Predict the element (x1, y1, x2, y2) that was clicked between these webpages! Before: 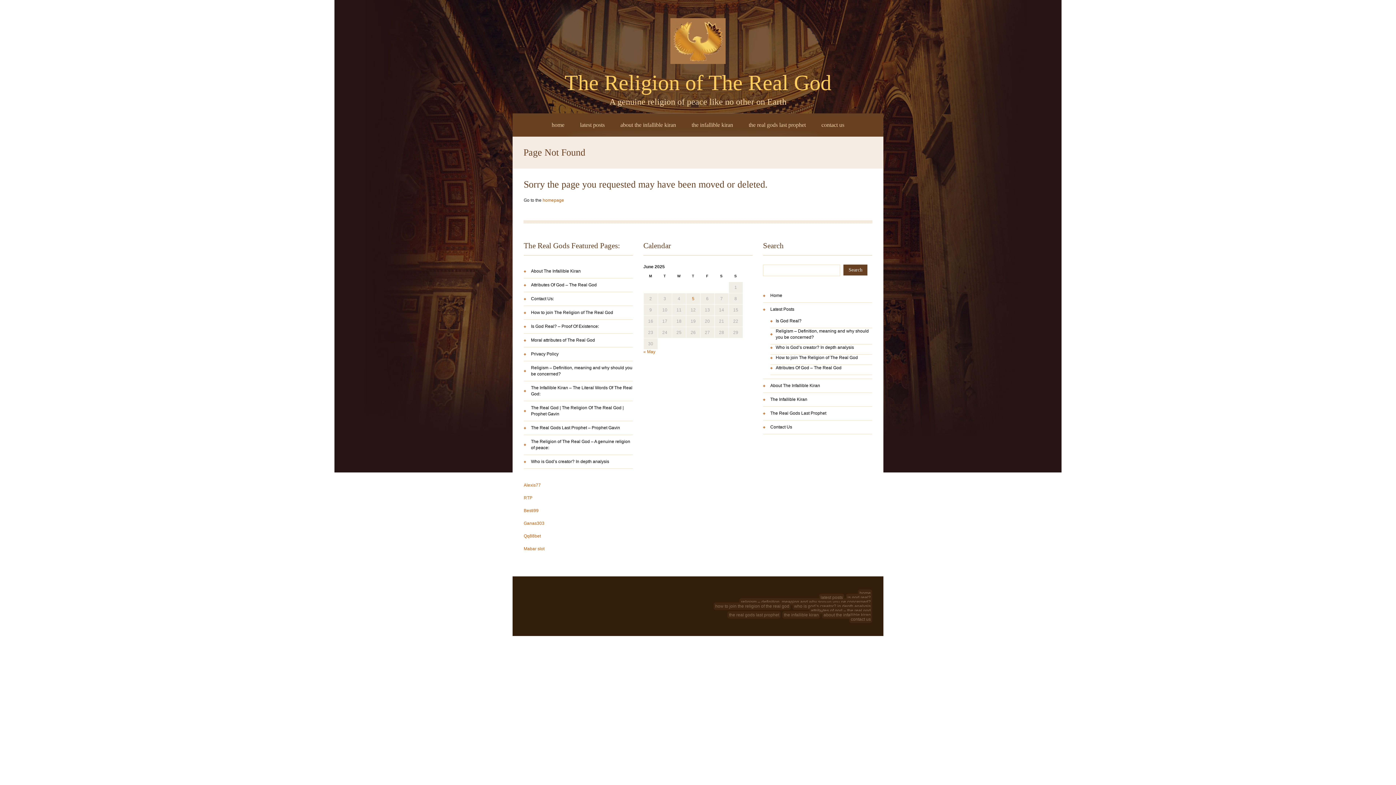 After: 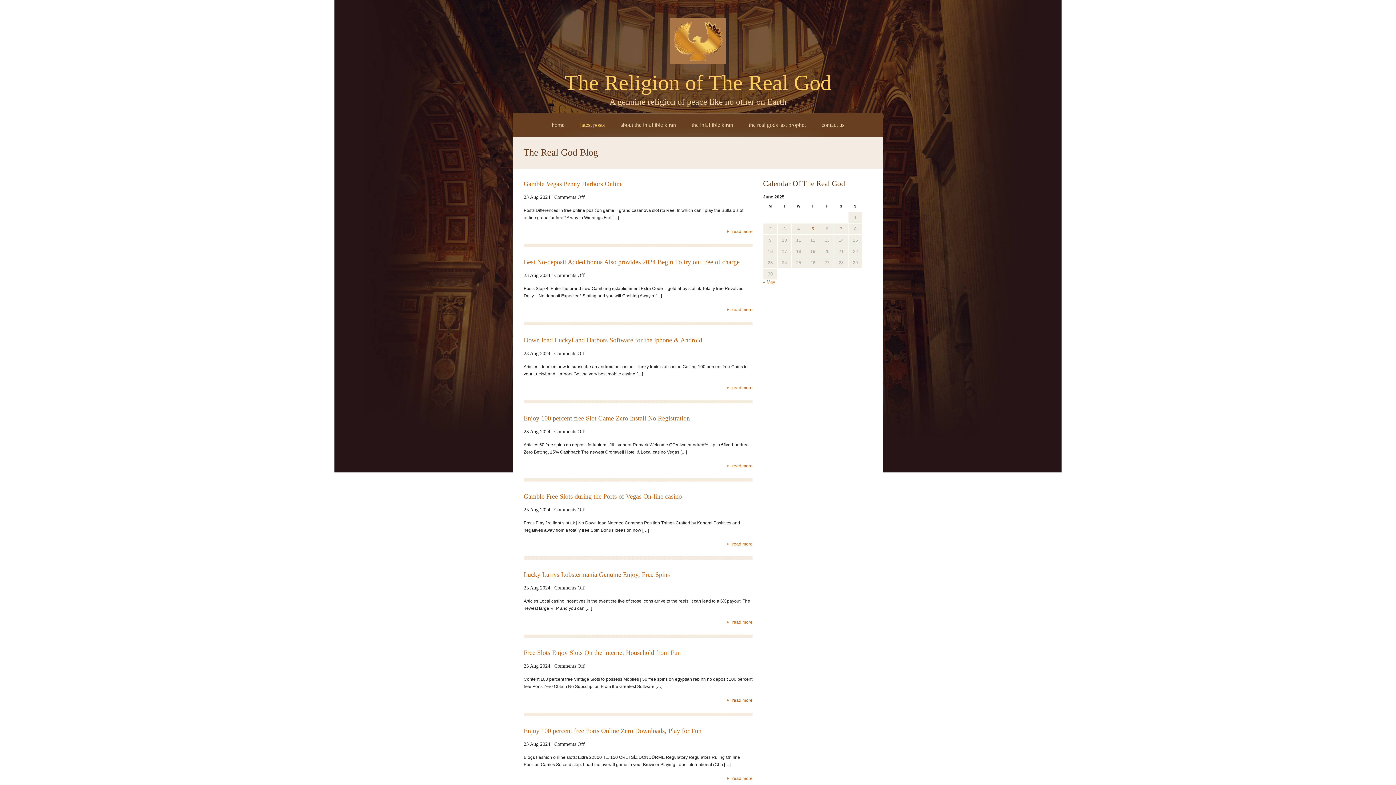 Action: bbox: (580, 121, 604, 128) label: latest posts